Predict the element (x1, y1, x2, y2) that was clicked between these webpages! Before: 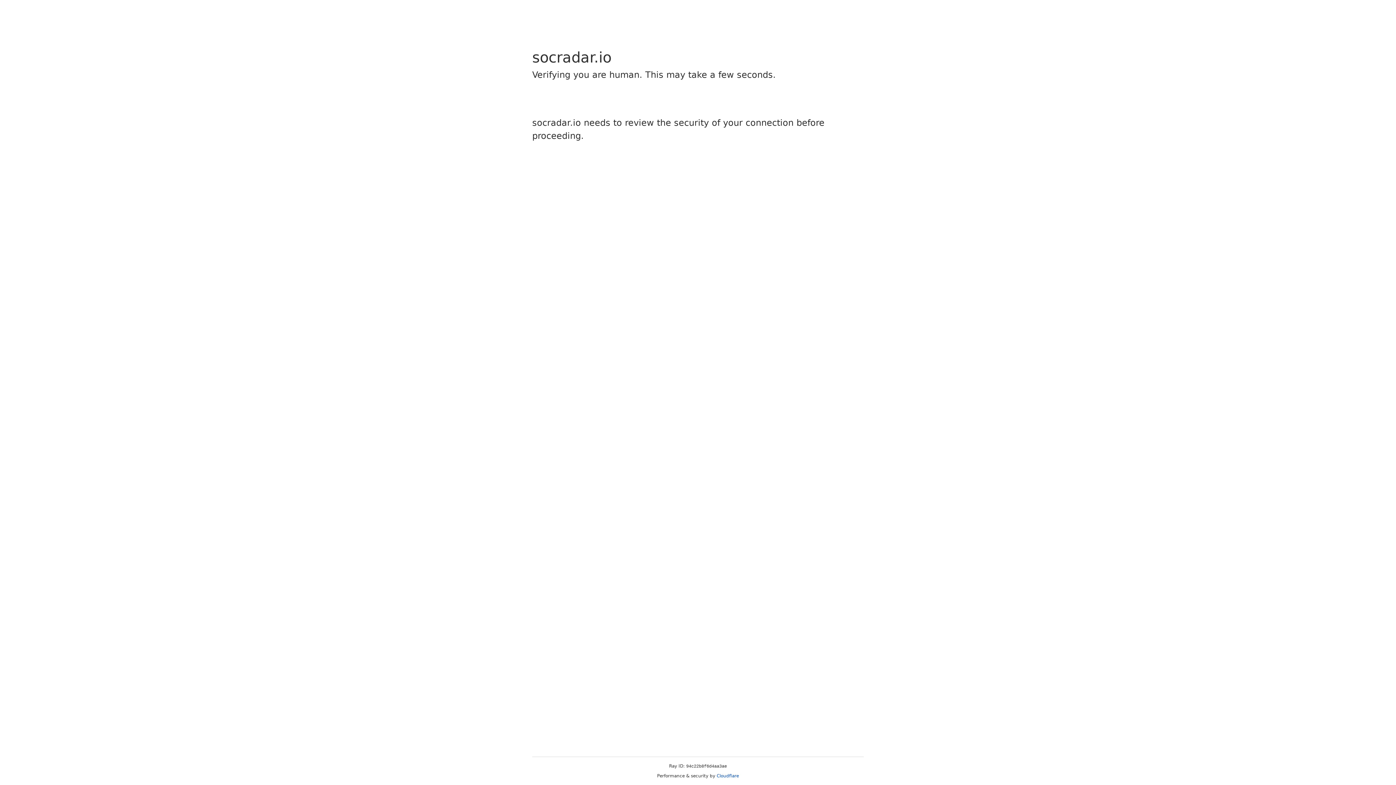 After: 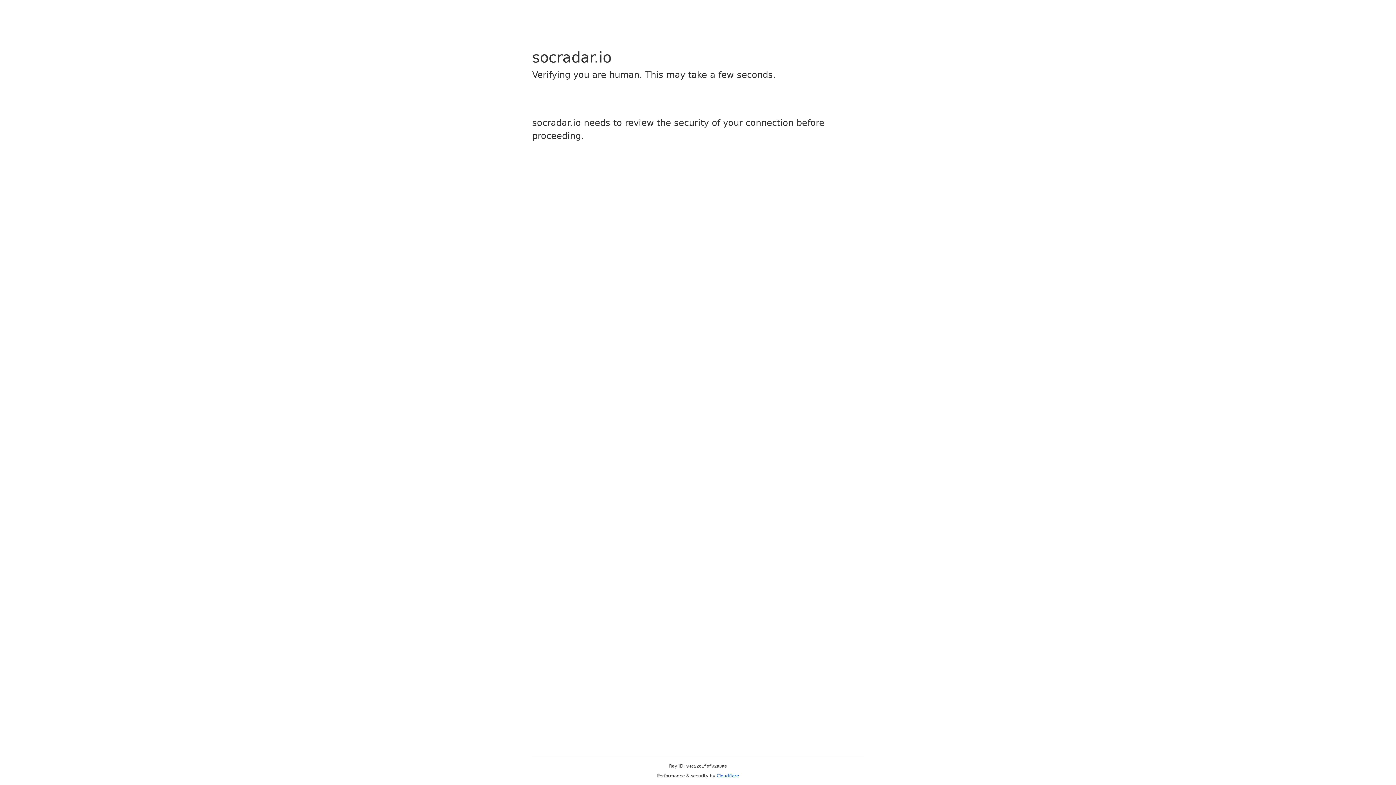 Action: label: Cloudflare bbox: (716, 773, 739, 778)